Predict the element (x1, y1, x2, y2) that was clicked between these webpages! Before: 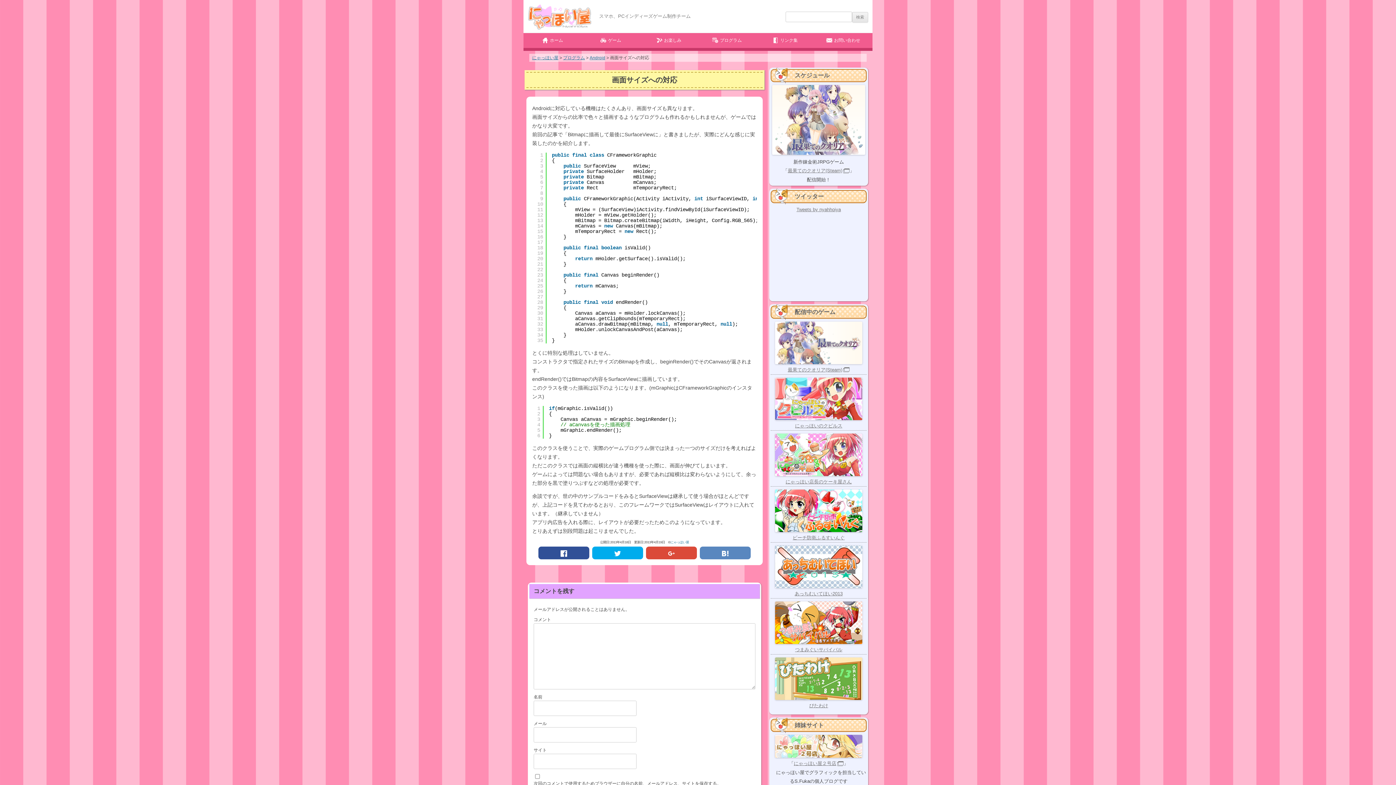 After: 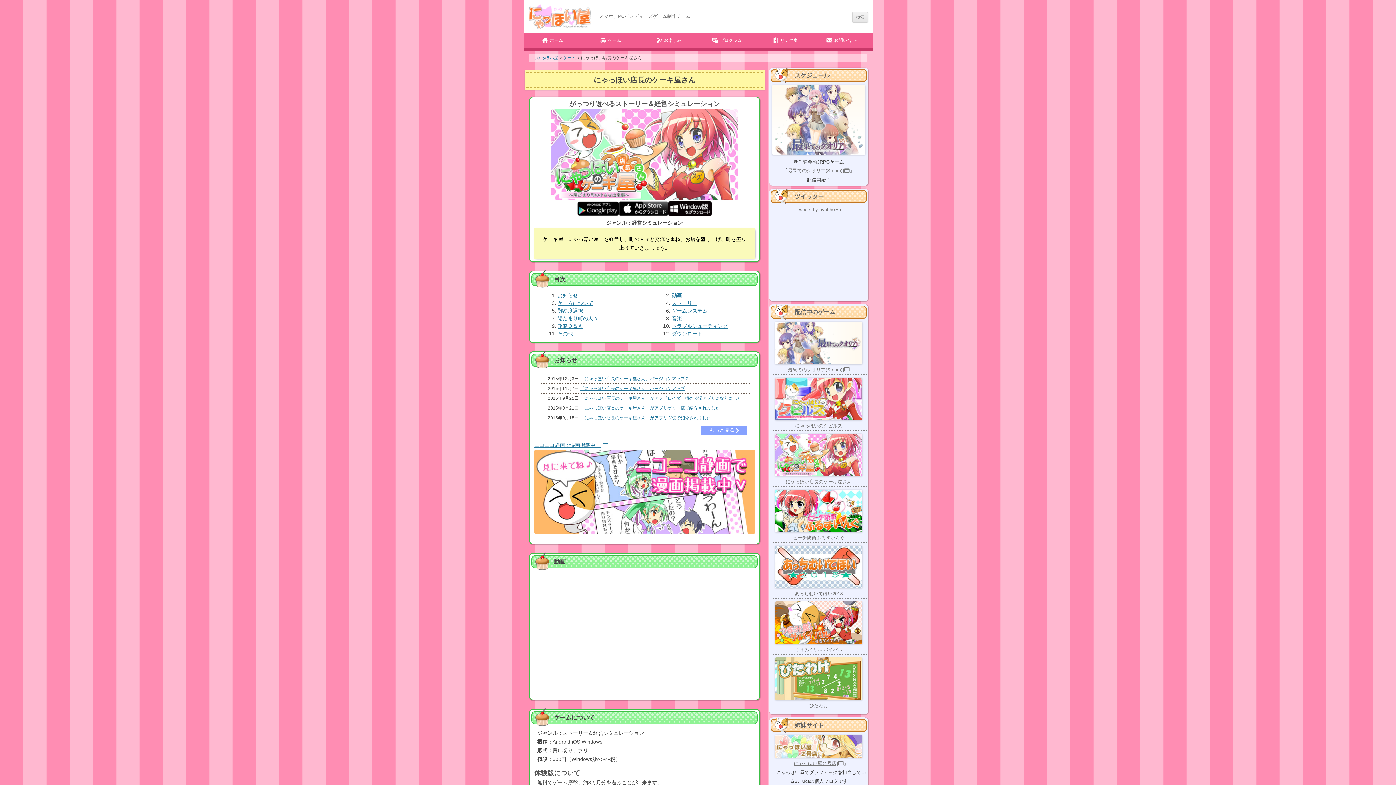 Action: bbox: (785, 479, 852, 484) label: にゃっほい店長のケーキ屋さん